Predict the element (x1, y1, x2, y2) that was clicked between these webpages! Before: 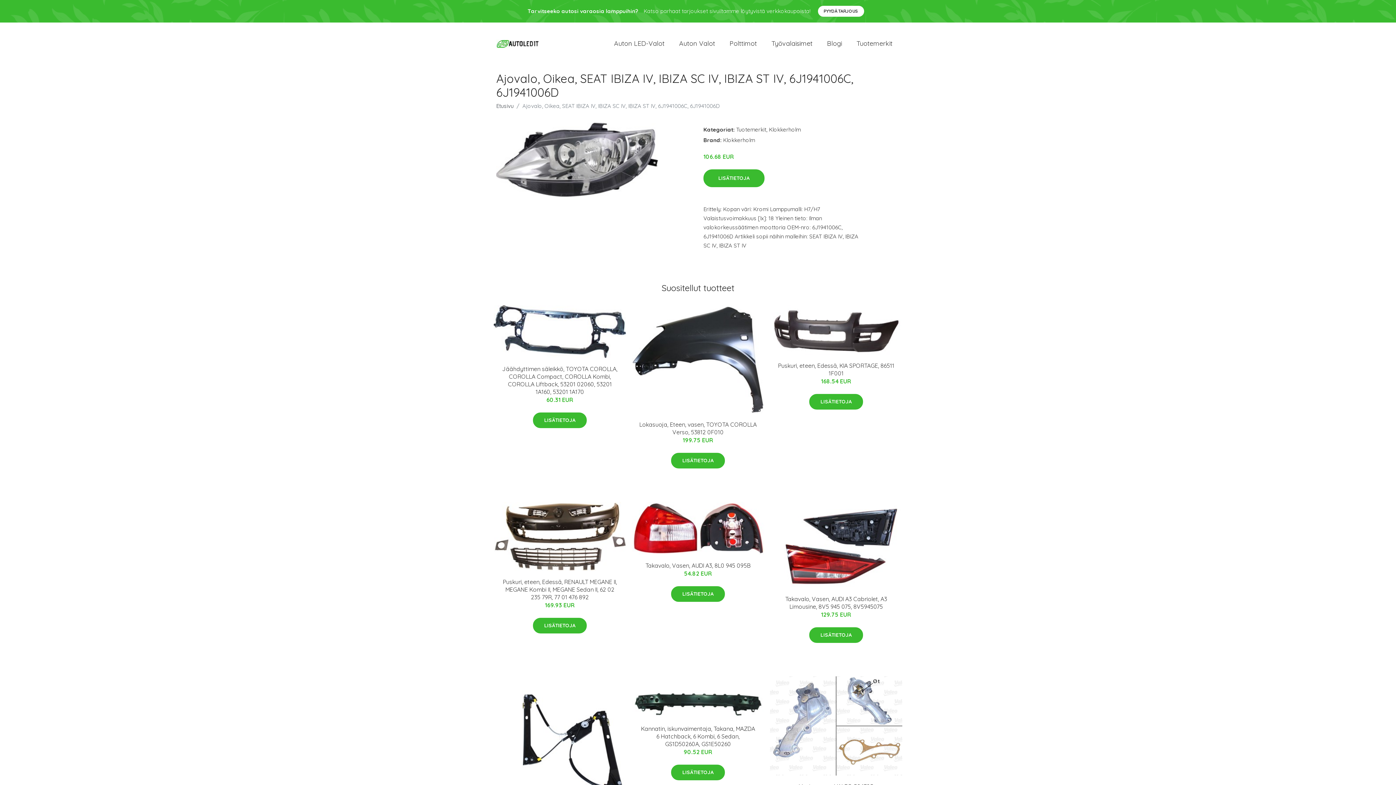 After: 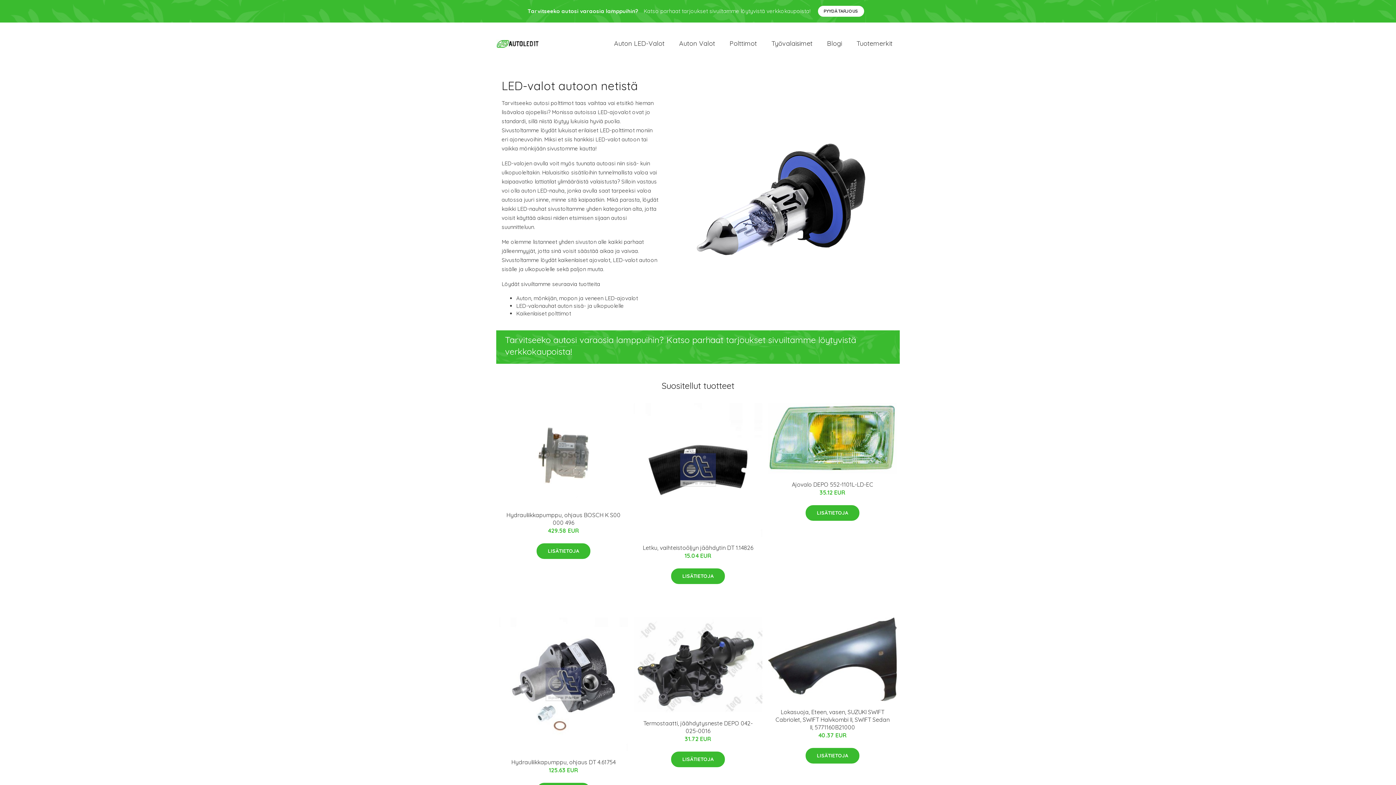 Action: bbox: (496, 36, 540, 50)